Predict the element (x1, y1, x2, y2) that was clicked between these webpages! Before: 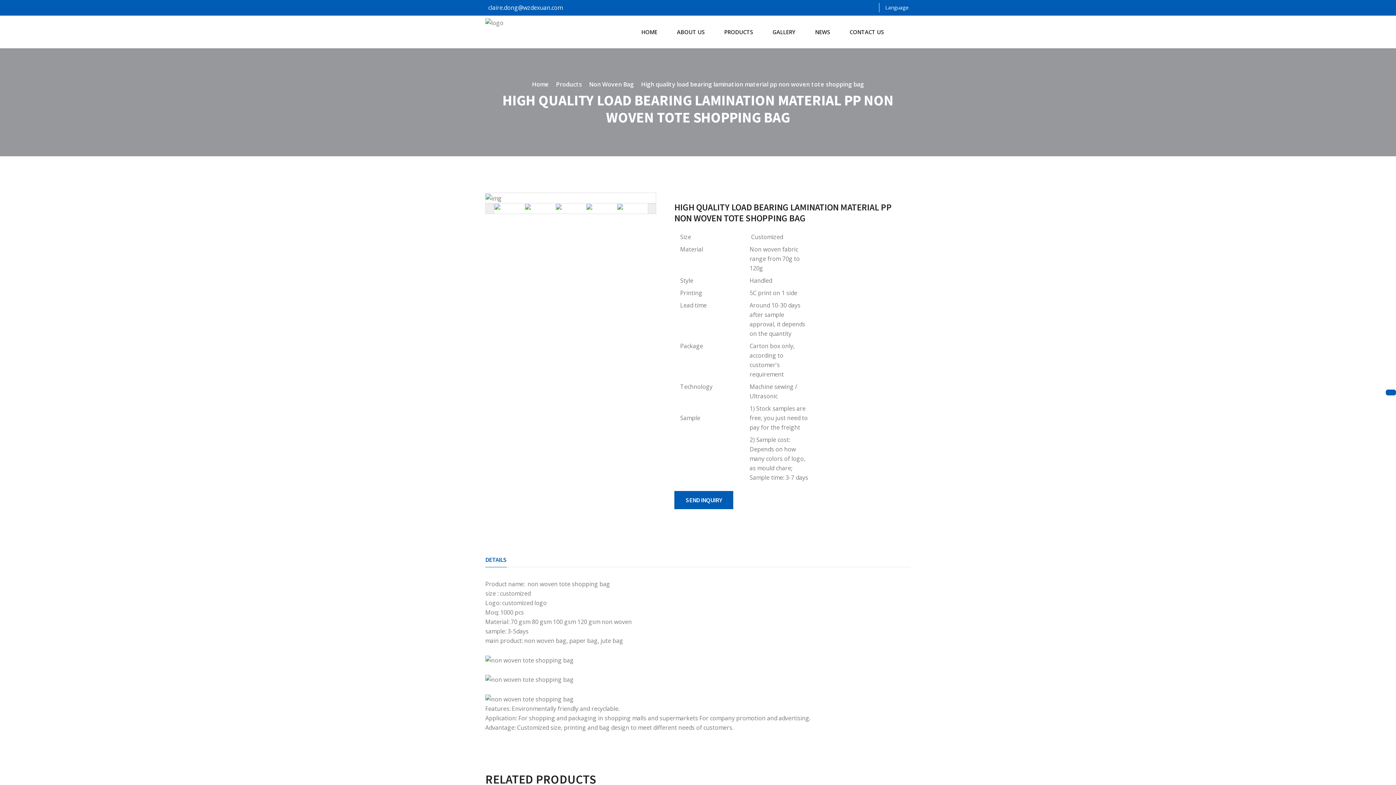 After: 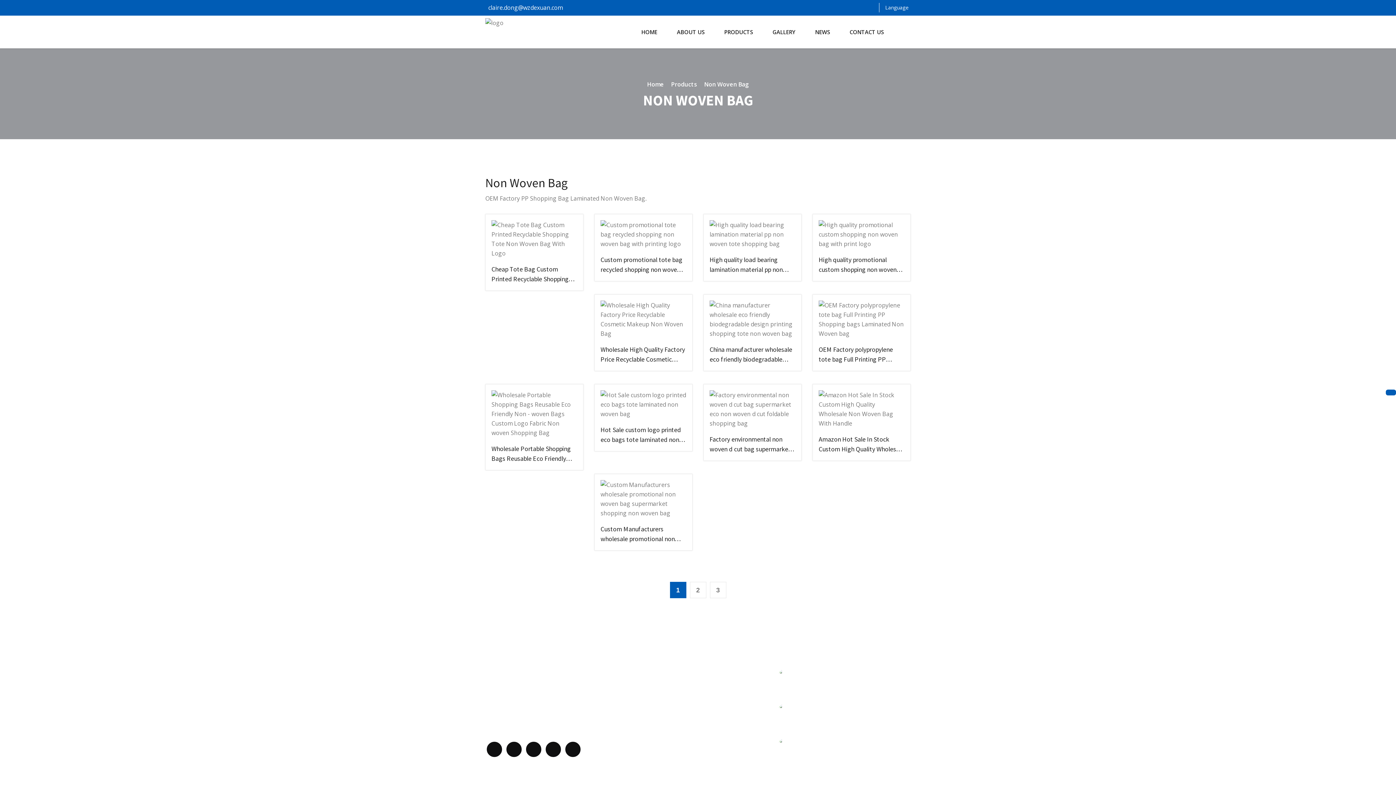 Action: label: Non Woven Bag bbox: (589, 80, 634, 88)